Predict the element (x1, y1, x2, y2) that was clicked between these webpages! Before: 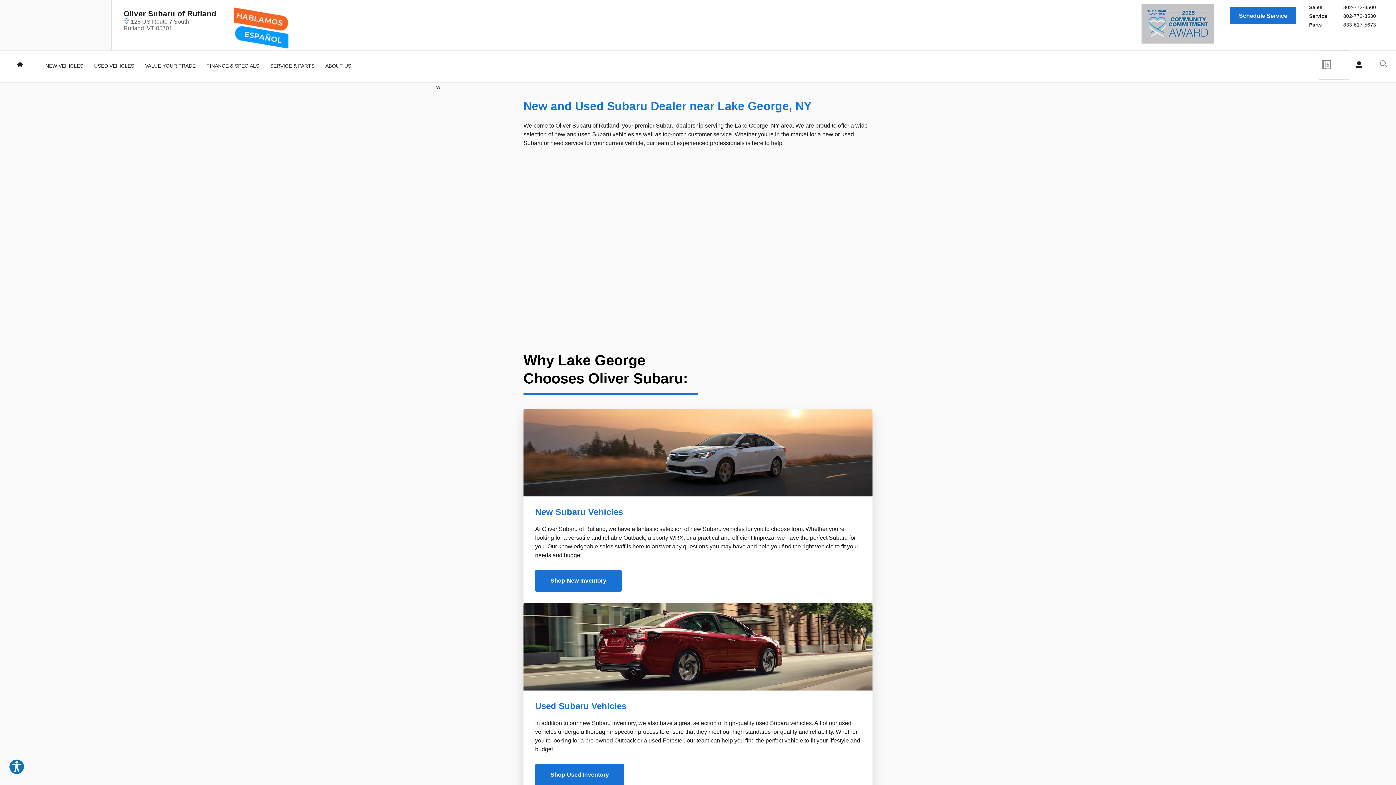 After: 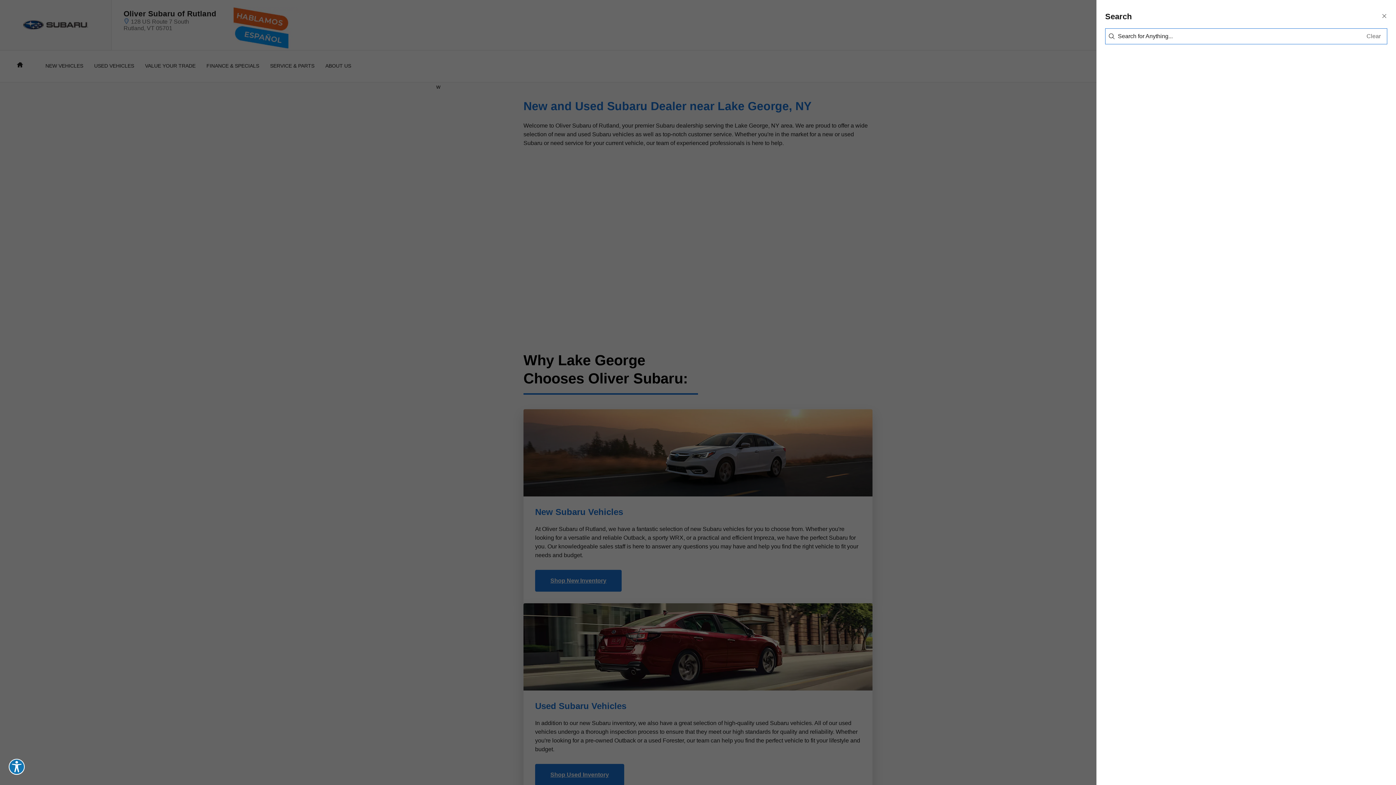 Action: bbox: (1371, 54, 1396, 73) label: Search the whole site! 